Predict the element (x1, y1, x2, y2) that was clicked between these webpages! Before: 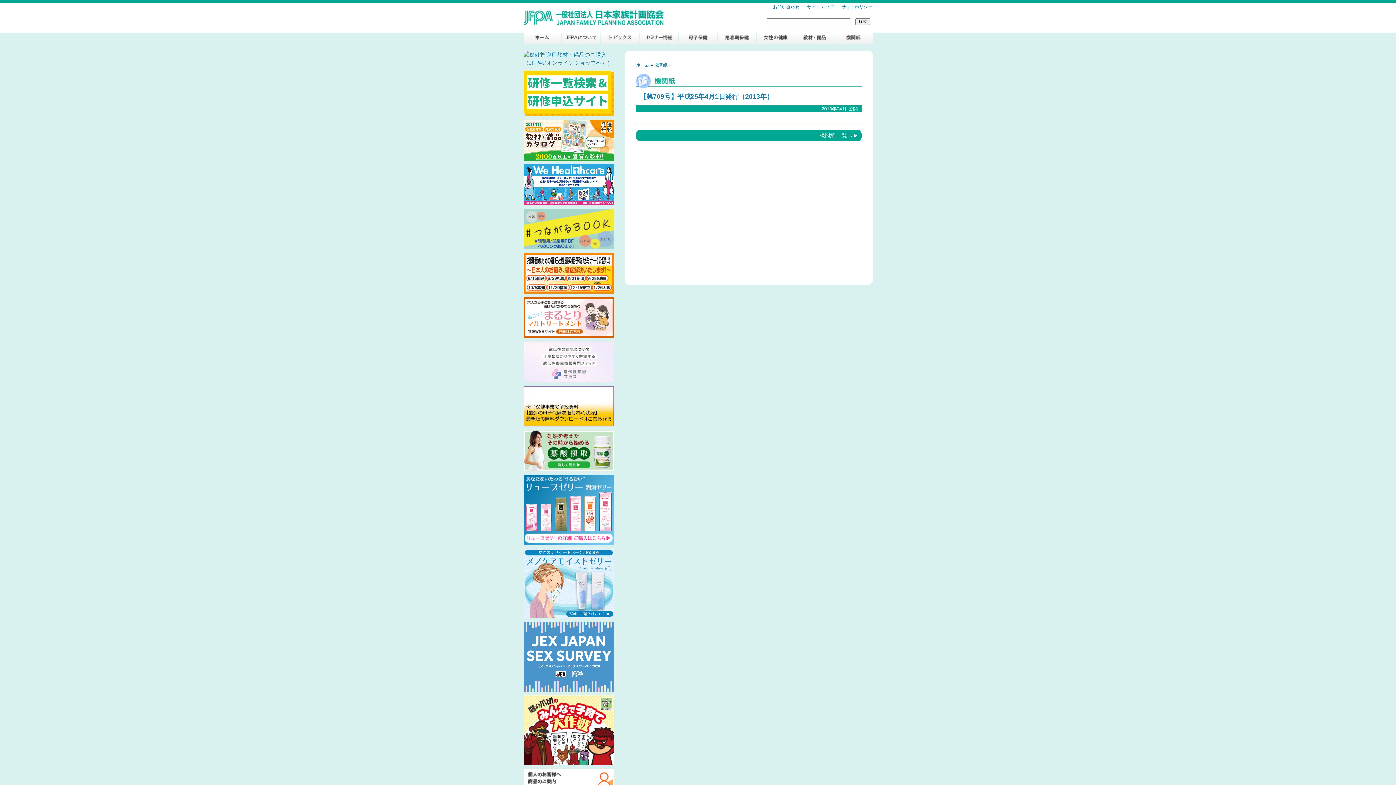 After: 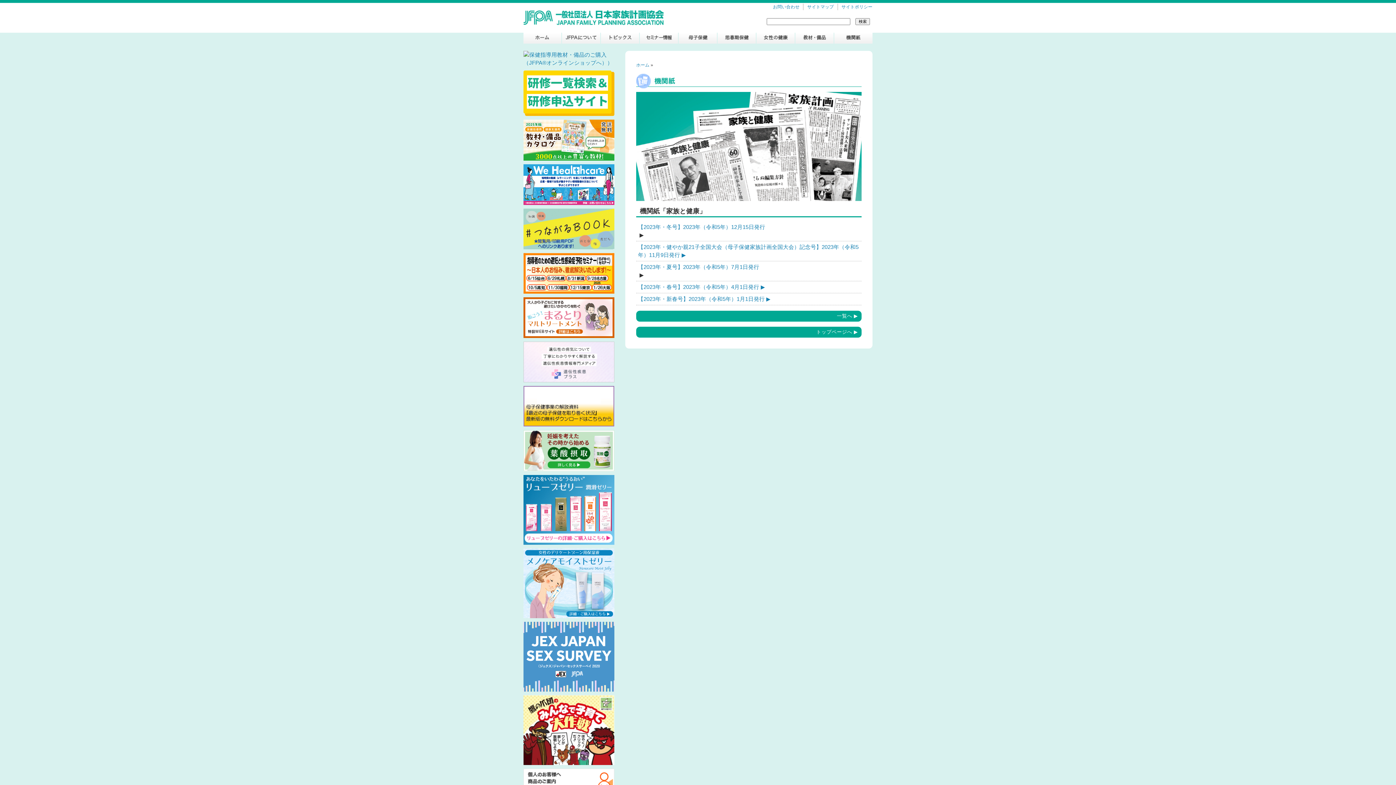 Action: bbox: (636, 81, 861, 87)